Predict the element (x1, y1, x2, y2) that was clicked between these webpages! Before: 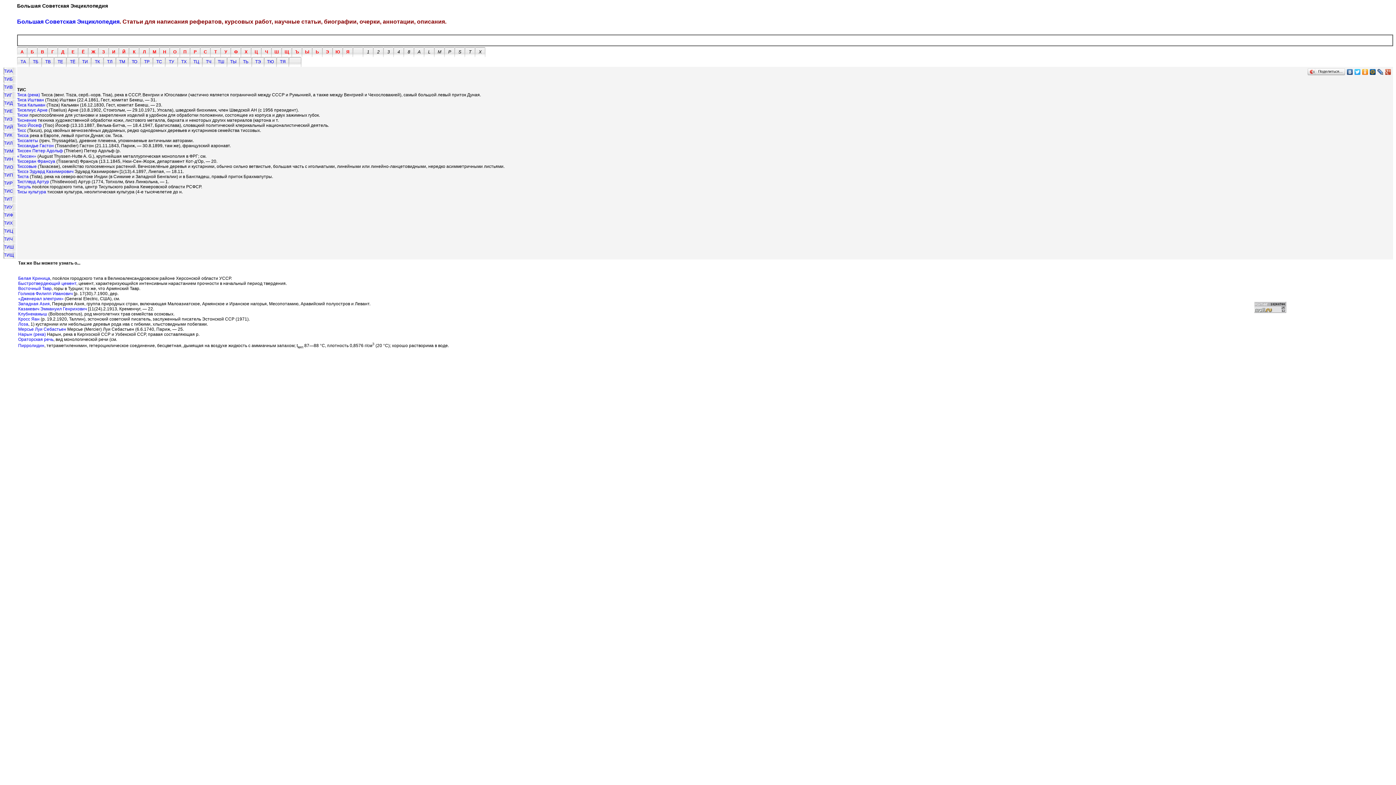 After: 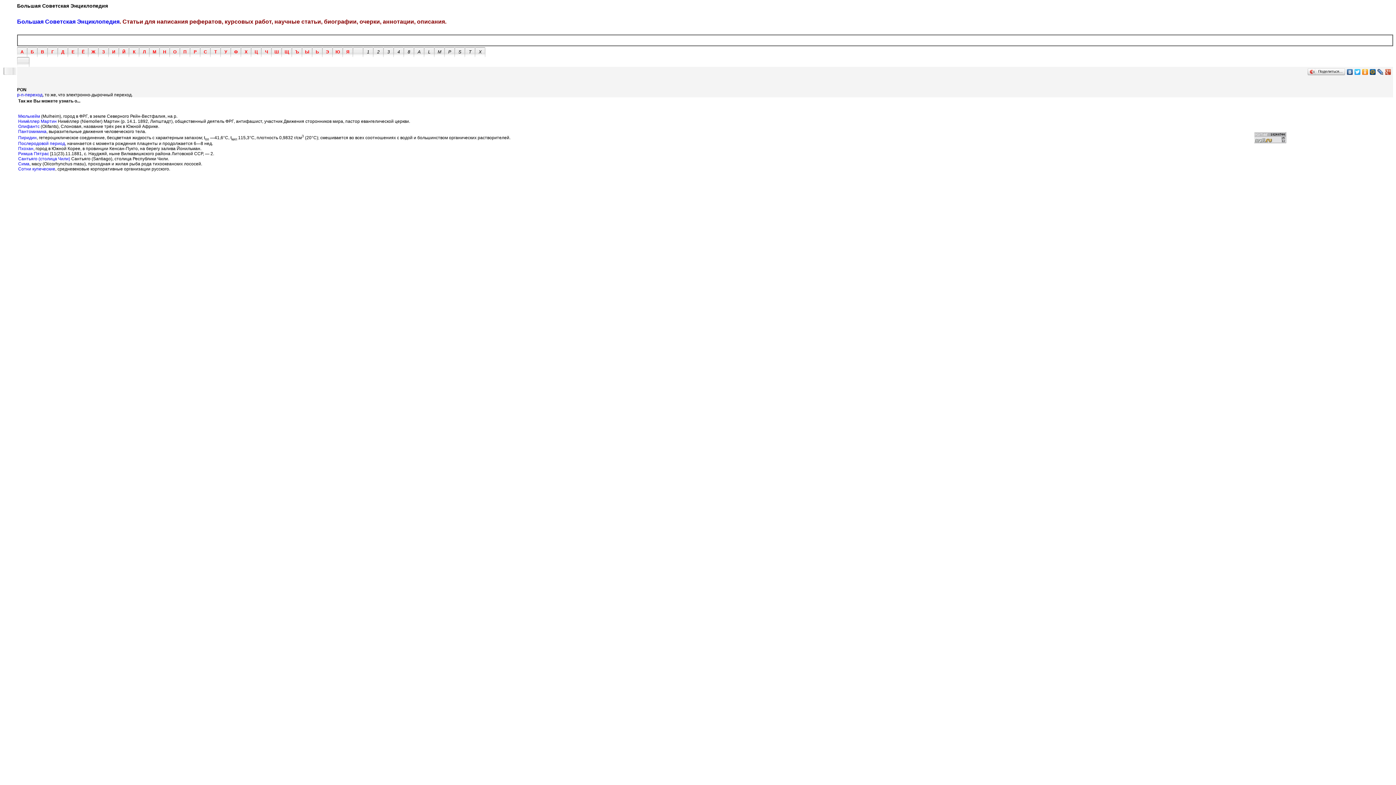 Action: label: P bbox: (448, 49, 451, 54)